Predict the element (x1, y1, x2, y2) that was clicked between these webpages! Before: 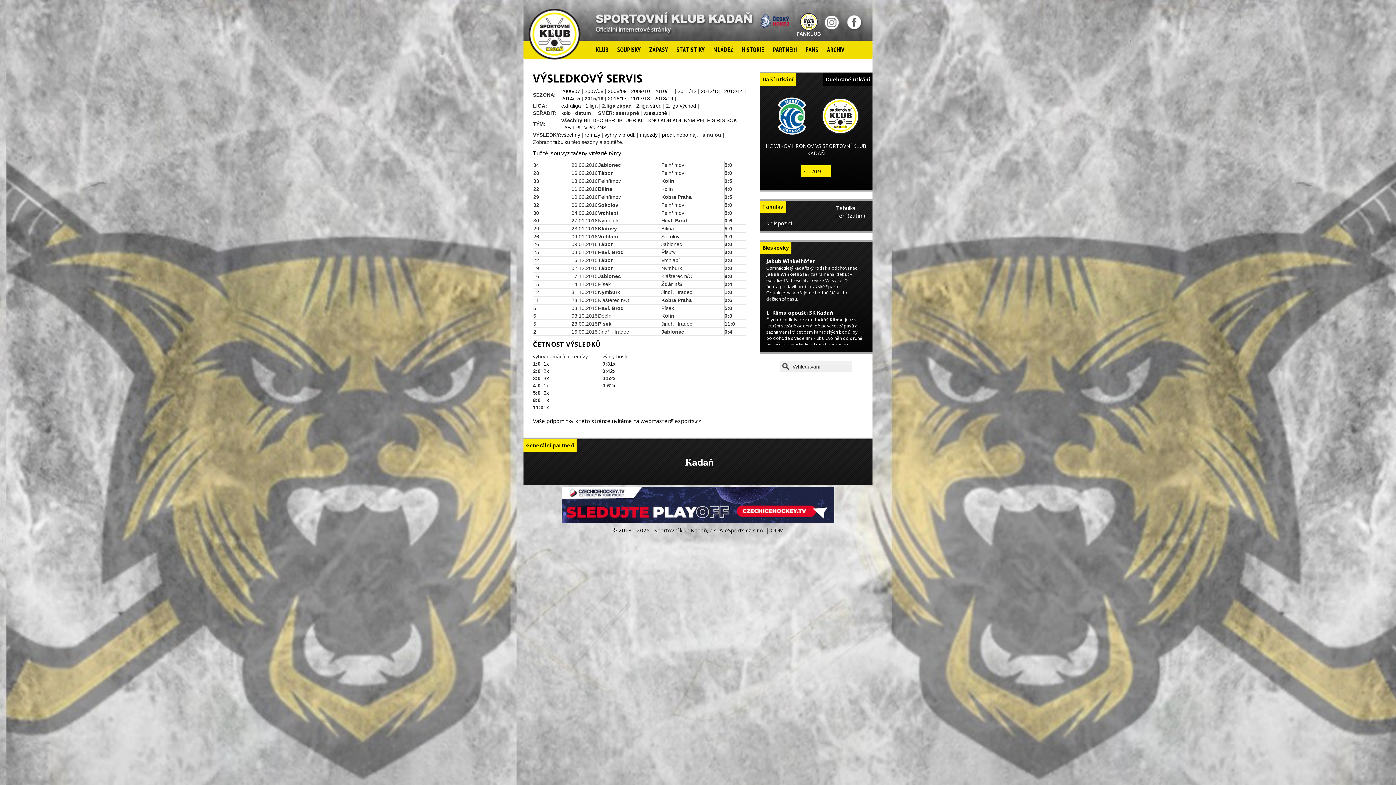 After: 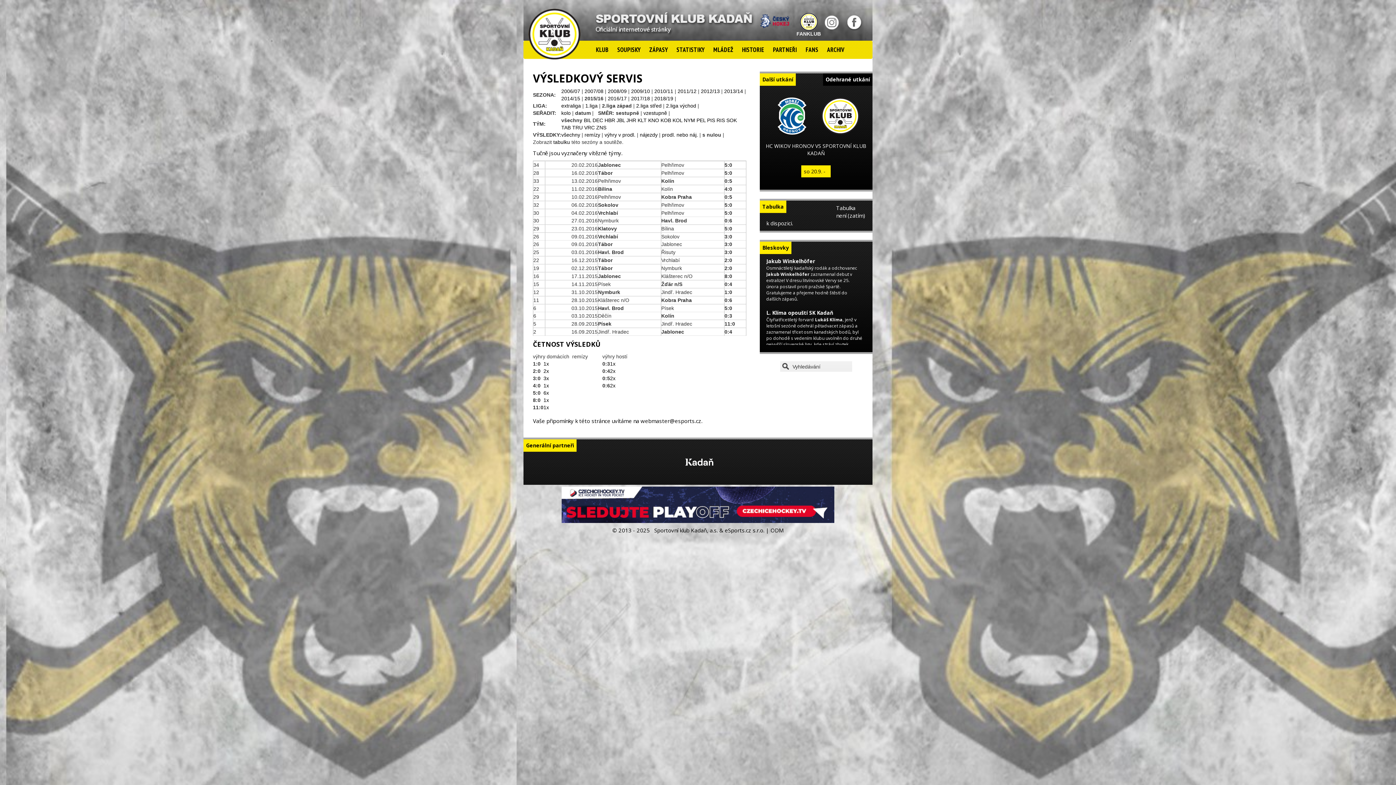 Action: bbox: (825, 5, 838, 39)